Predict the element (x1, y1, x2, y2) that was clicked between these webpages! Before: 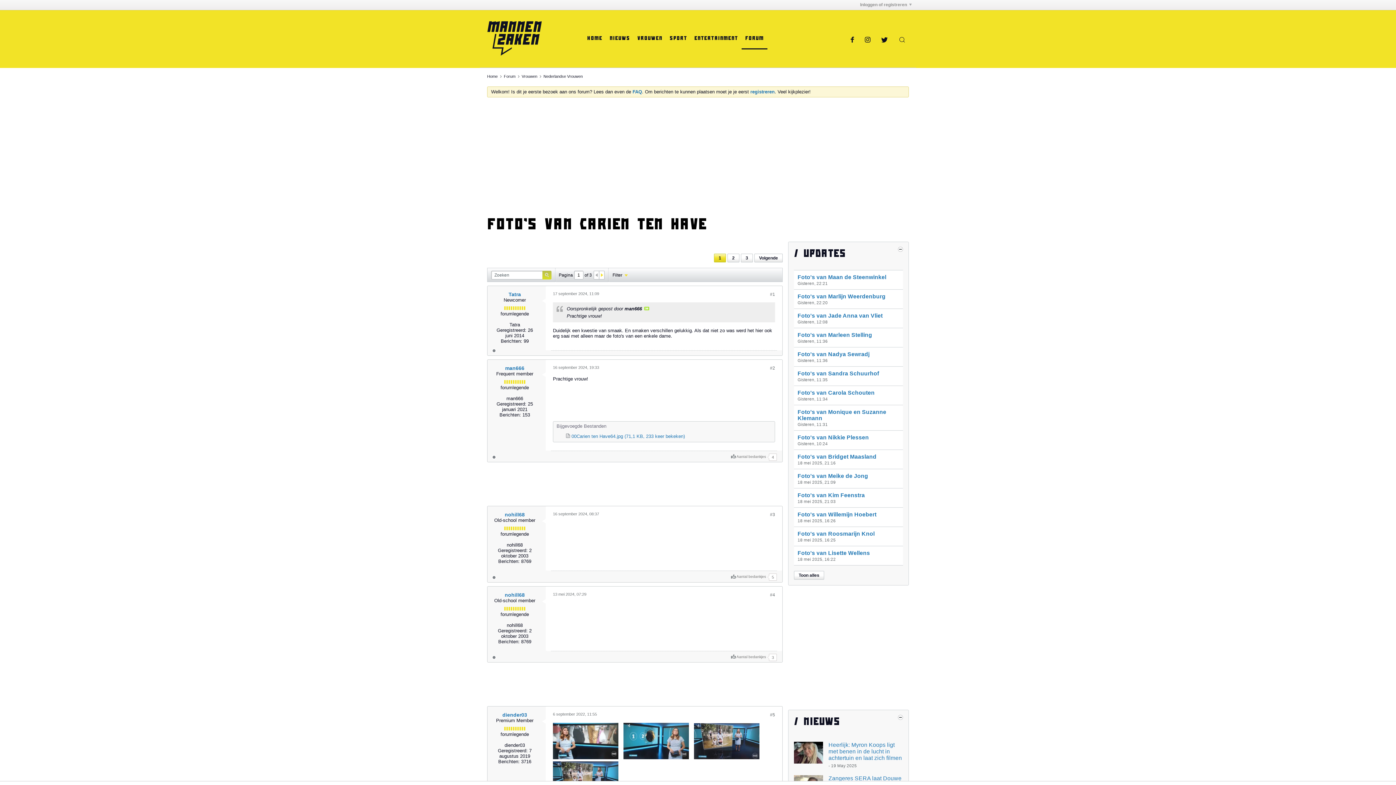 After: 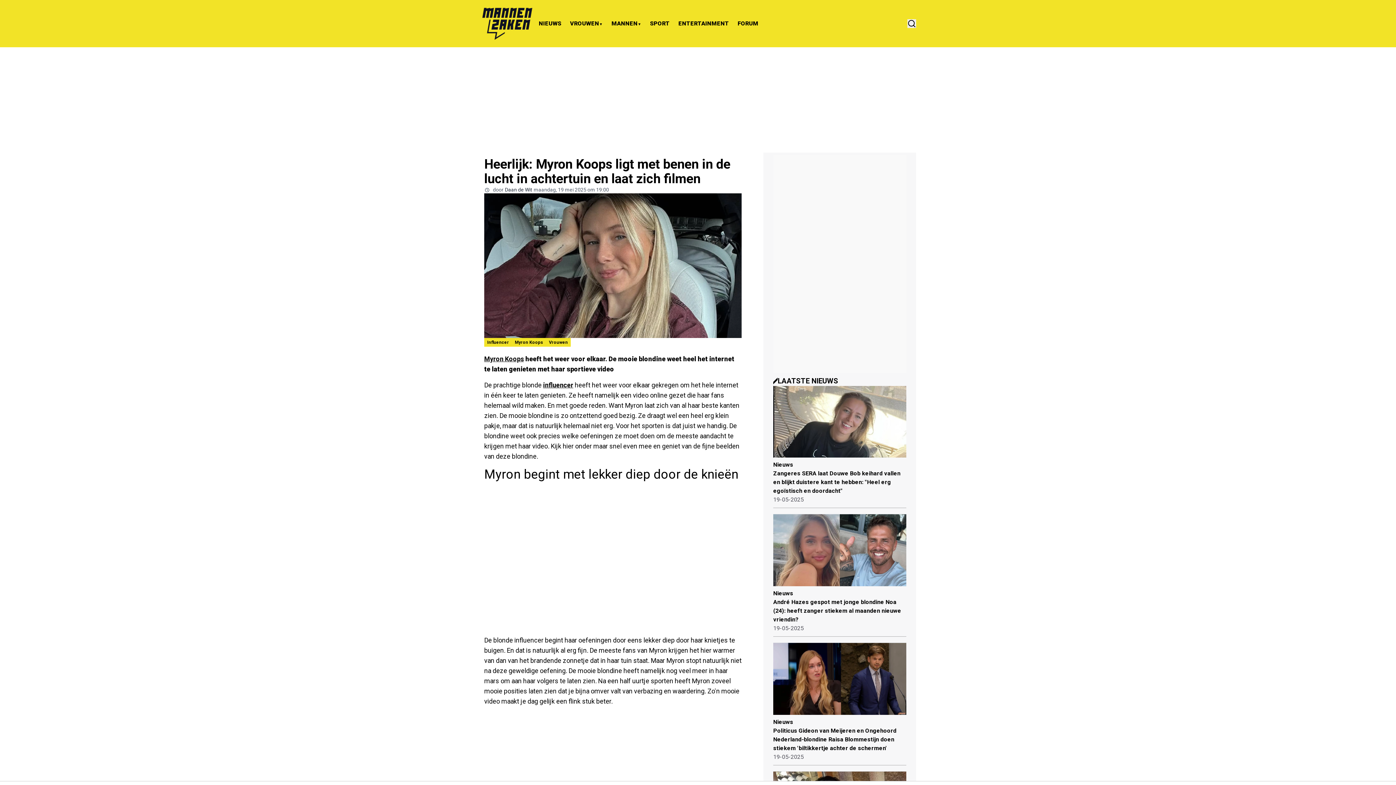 Action: bbox: (794, 742, 823, 764)